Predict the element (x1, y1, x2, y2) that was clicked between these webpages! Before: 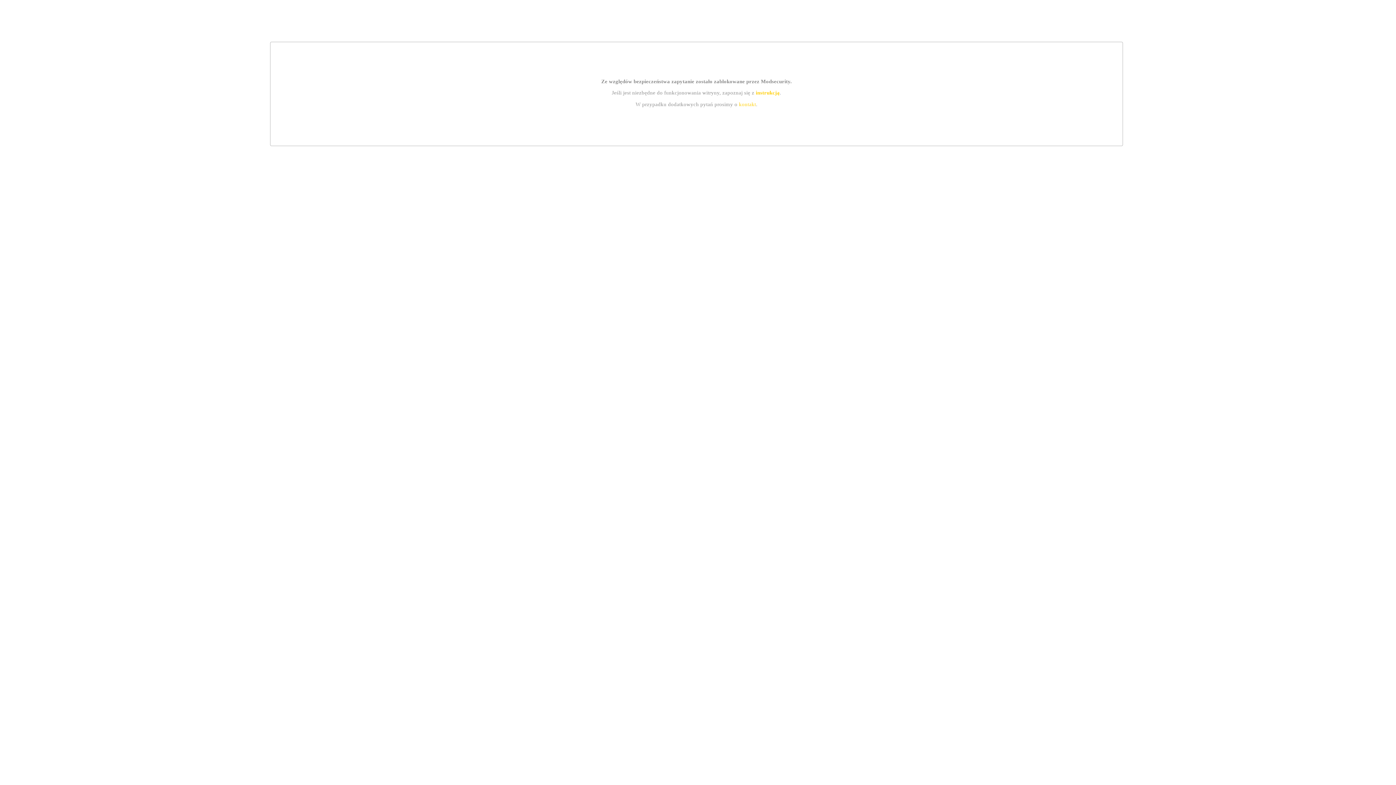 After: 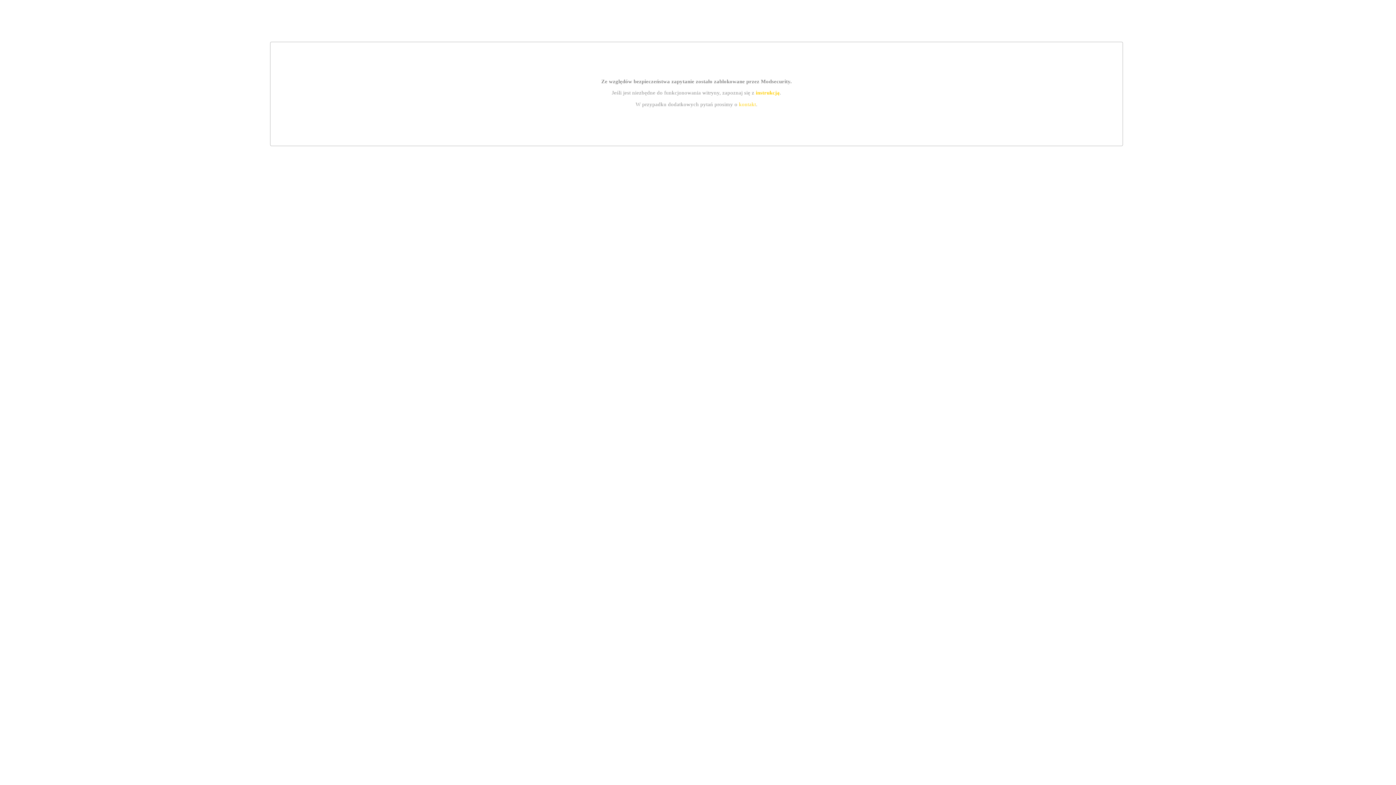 Action: label: kontakt bbox: (739, 101, 756, 107)